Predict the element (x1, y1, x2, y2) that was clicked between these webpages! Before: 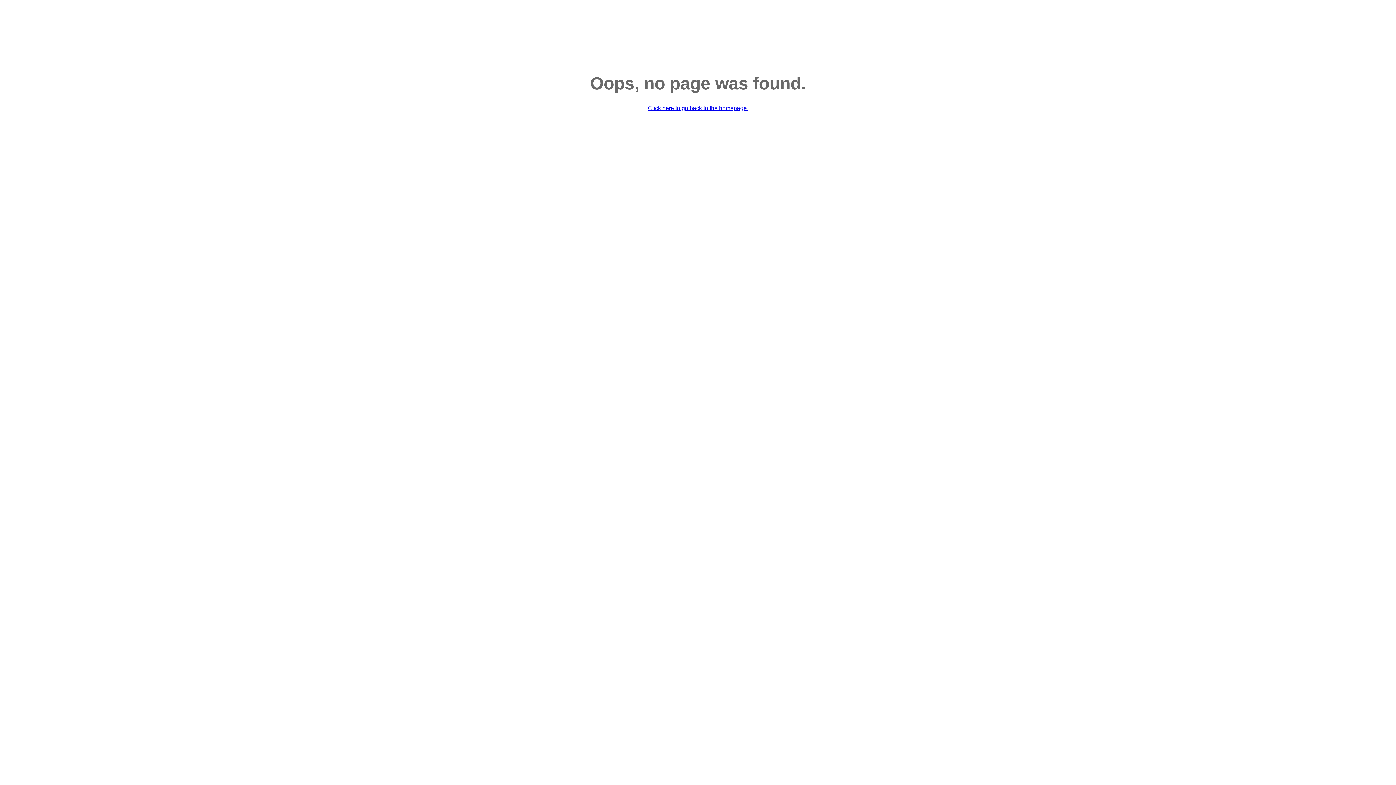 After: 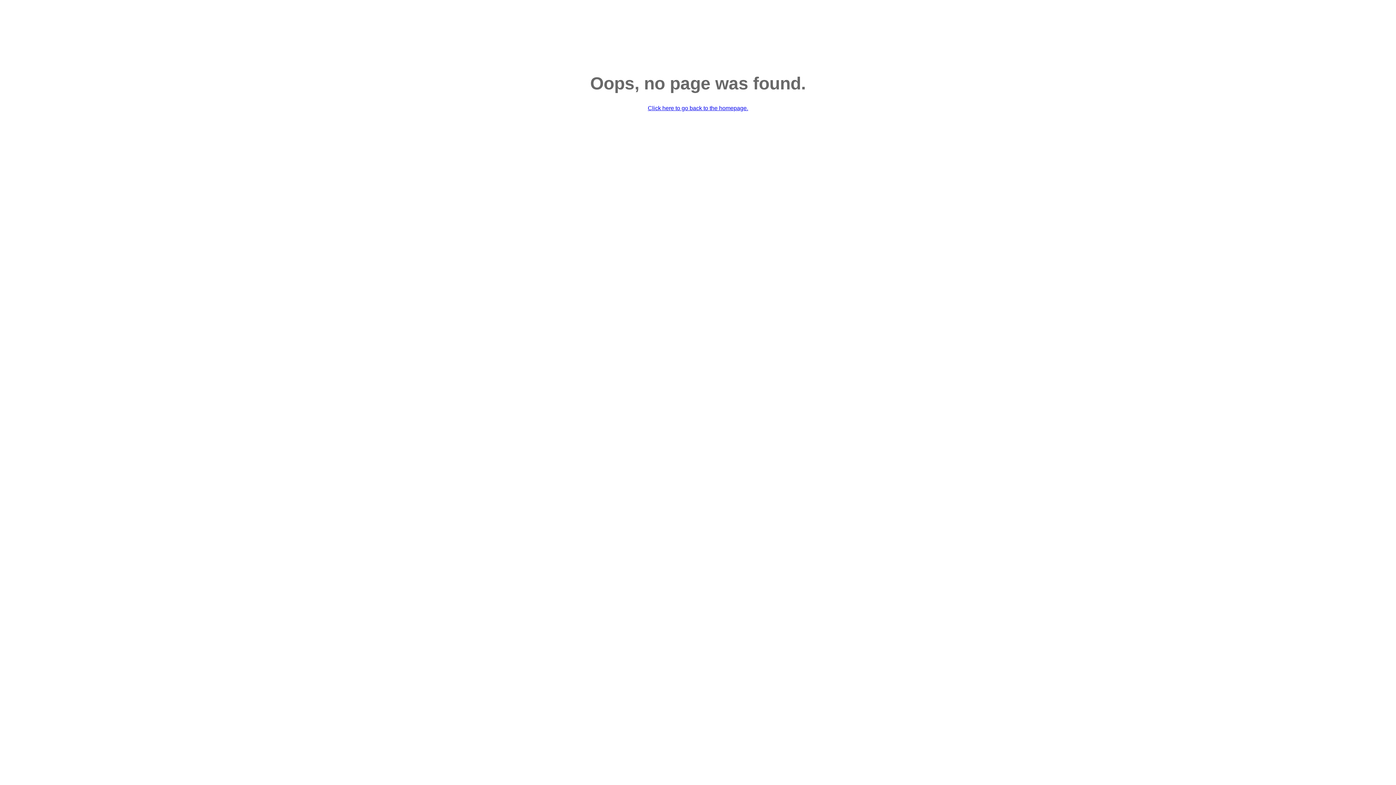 Action: label: Click here to go back to the homepage. bbox: (648, 105, 748, 111)